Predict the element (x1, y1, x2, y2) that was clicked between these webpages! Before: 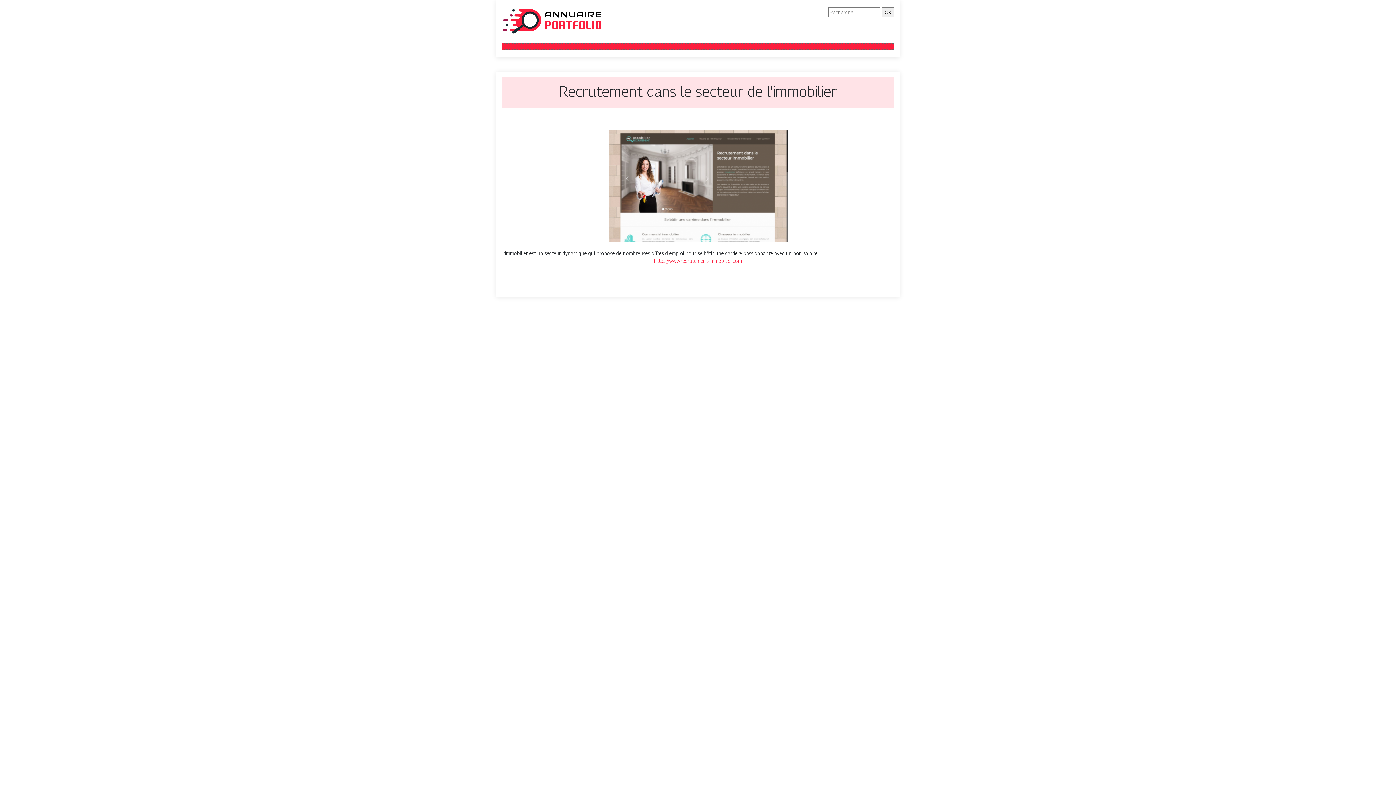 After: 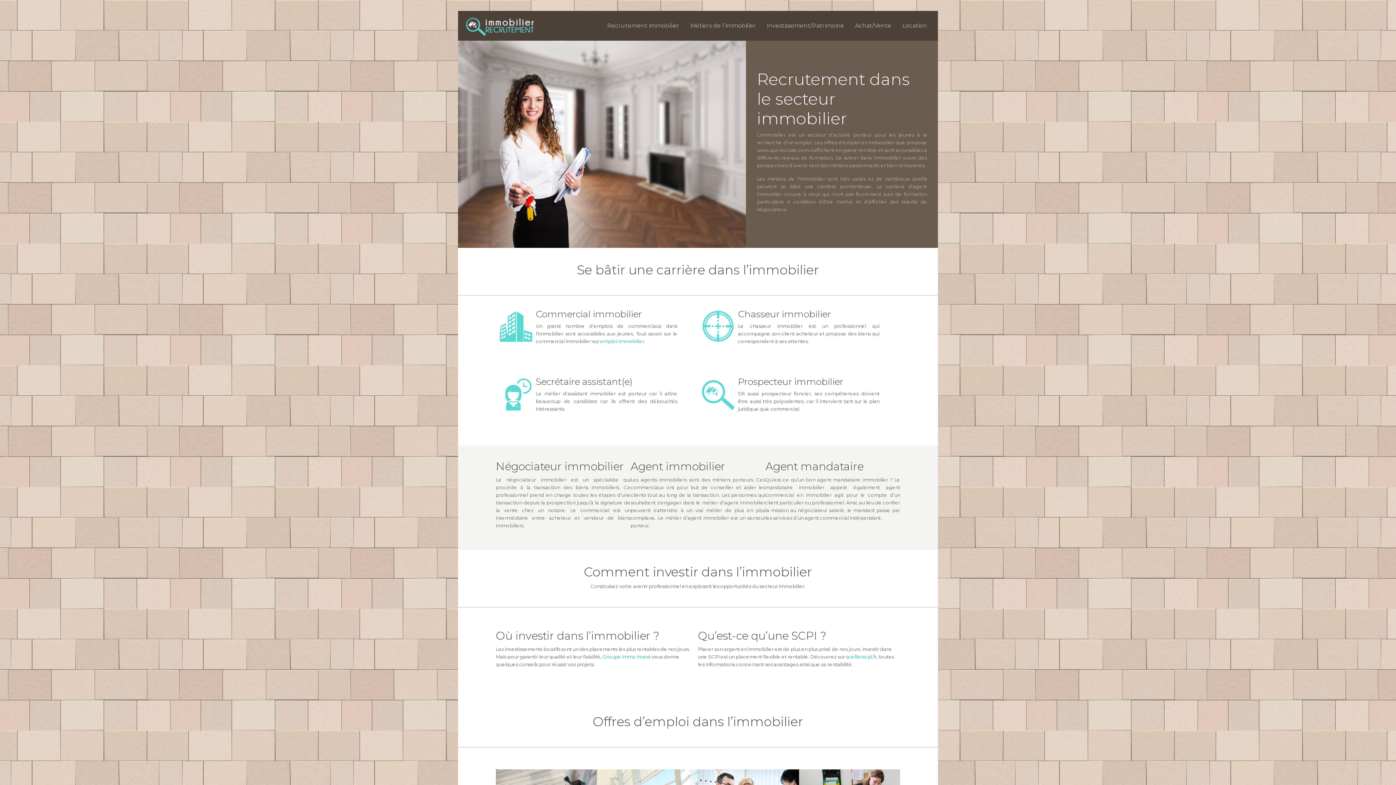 Action: bbox: (654, 257, 742, 264) label: https://www.recrutement-immobilier.com